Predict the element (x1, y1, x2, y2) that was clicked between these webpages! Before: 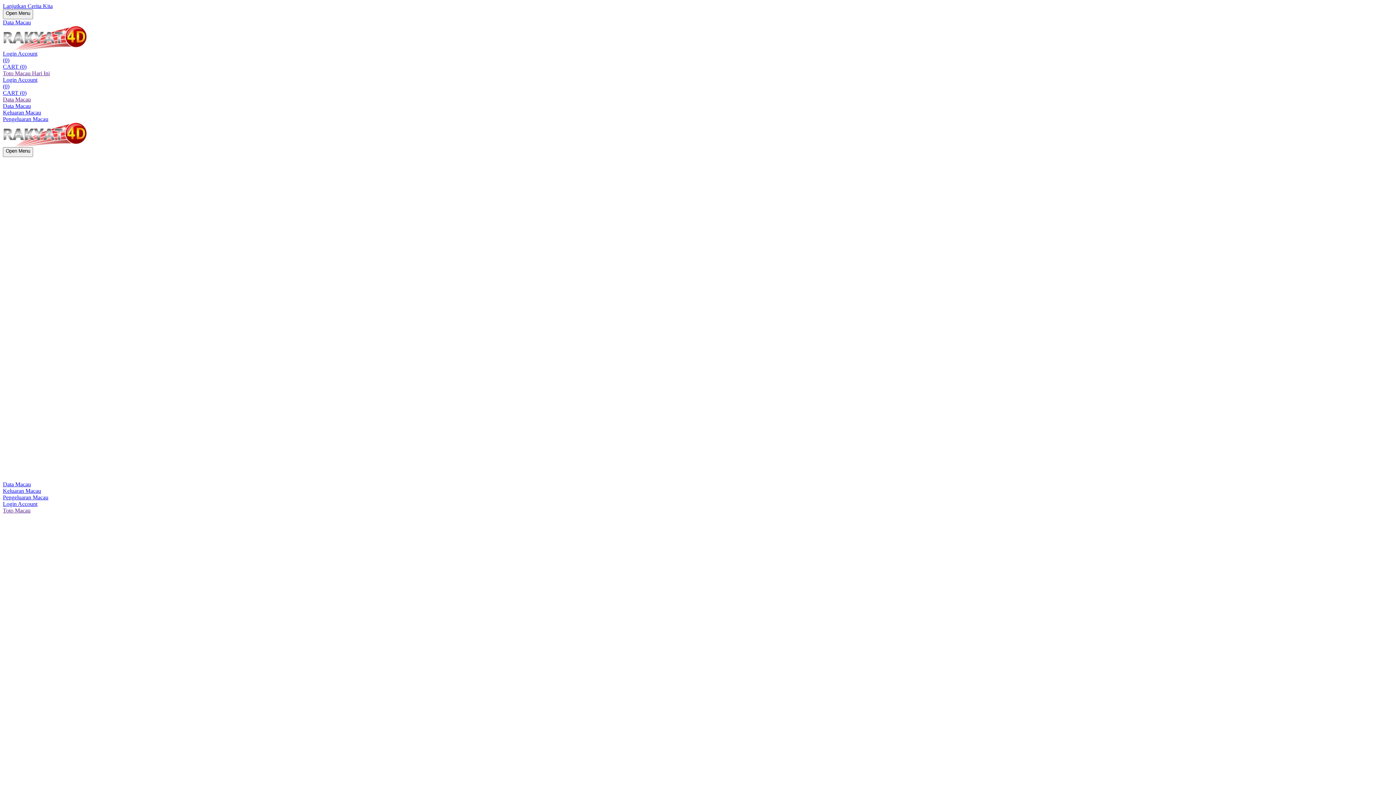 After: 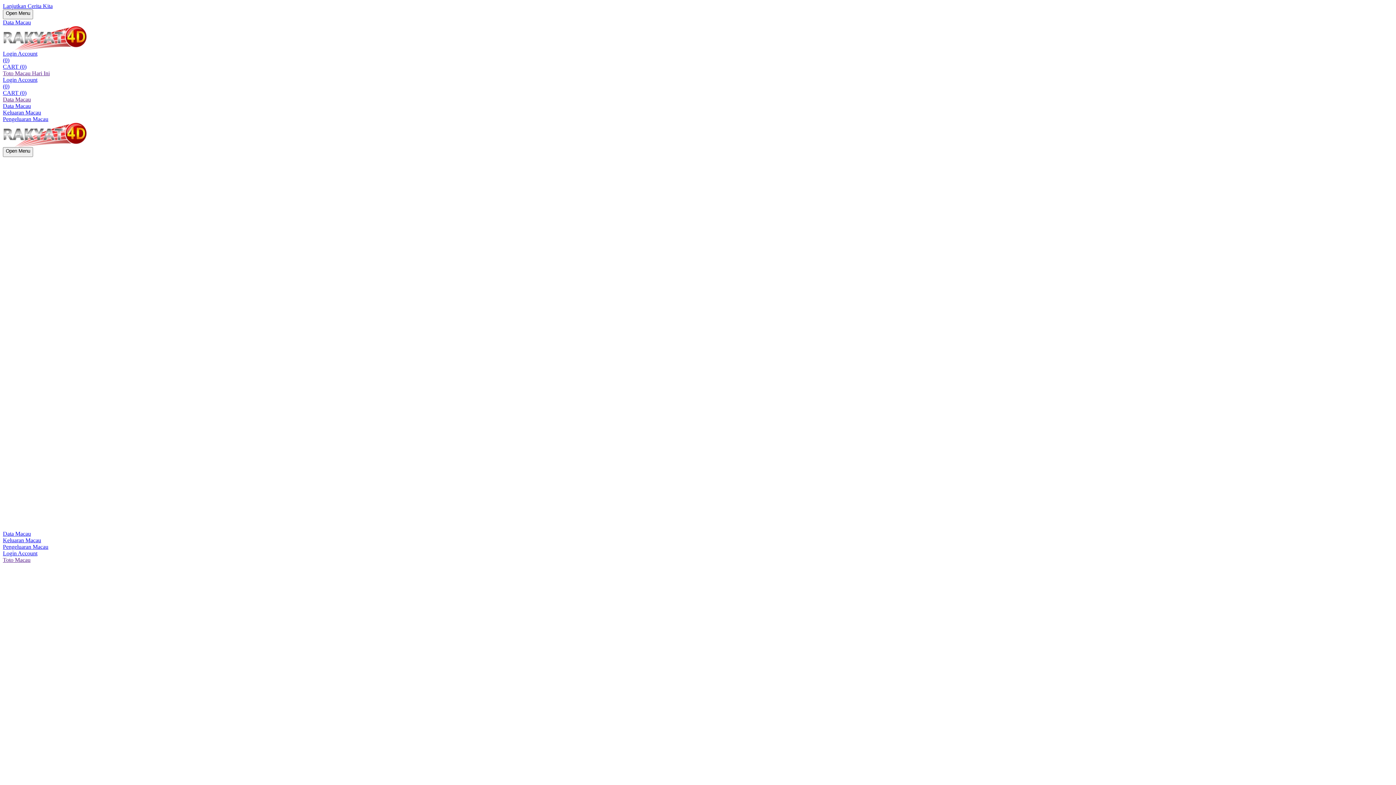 Action: bbox: (2, 488, 1393, 494) label: Keluaran Macau